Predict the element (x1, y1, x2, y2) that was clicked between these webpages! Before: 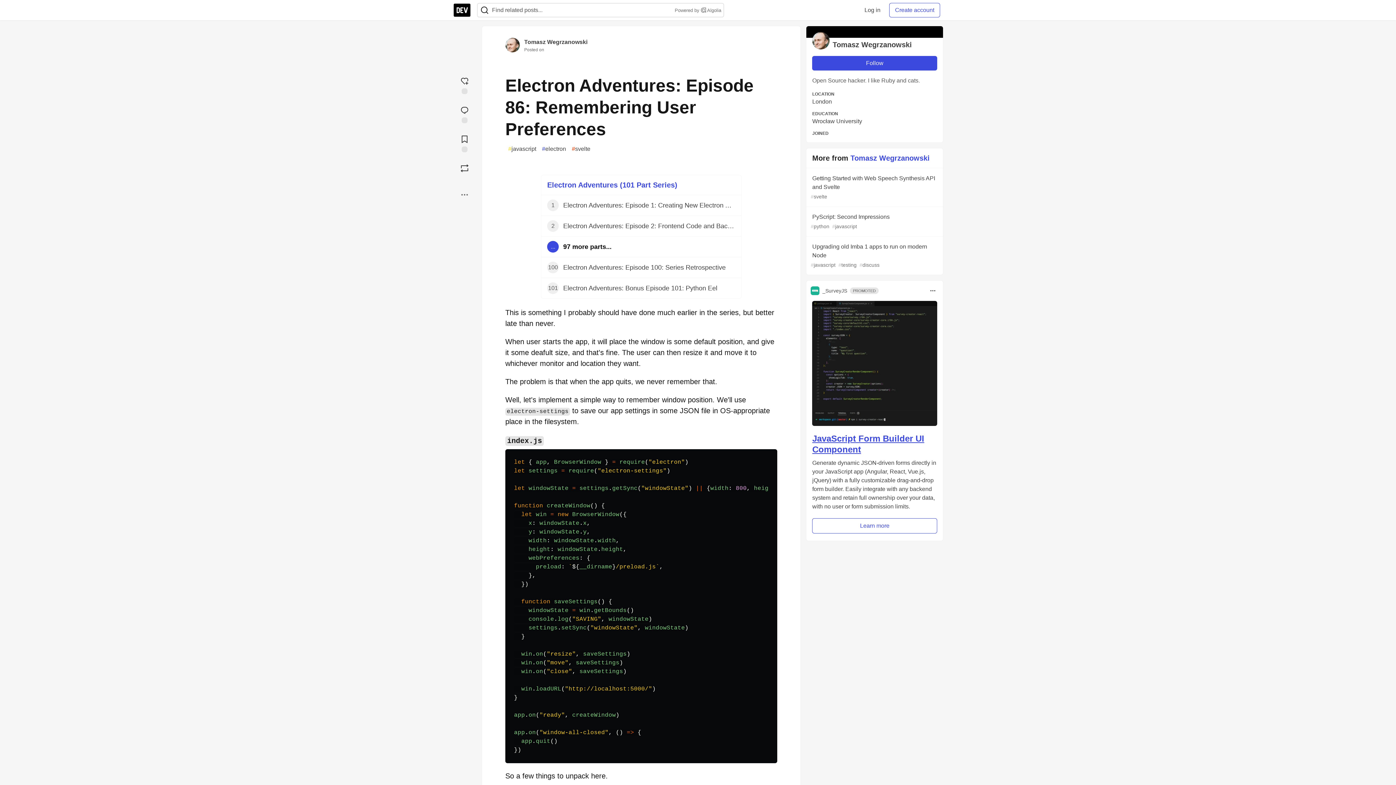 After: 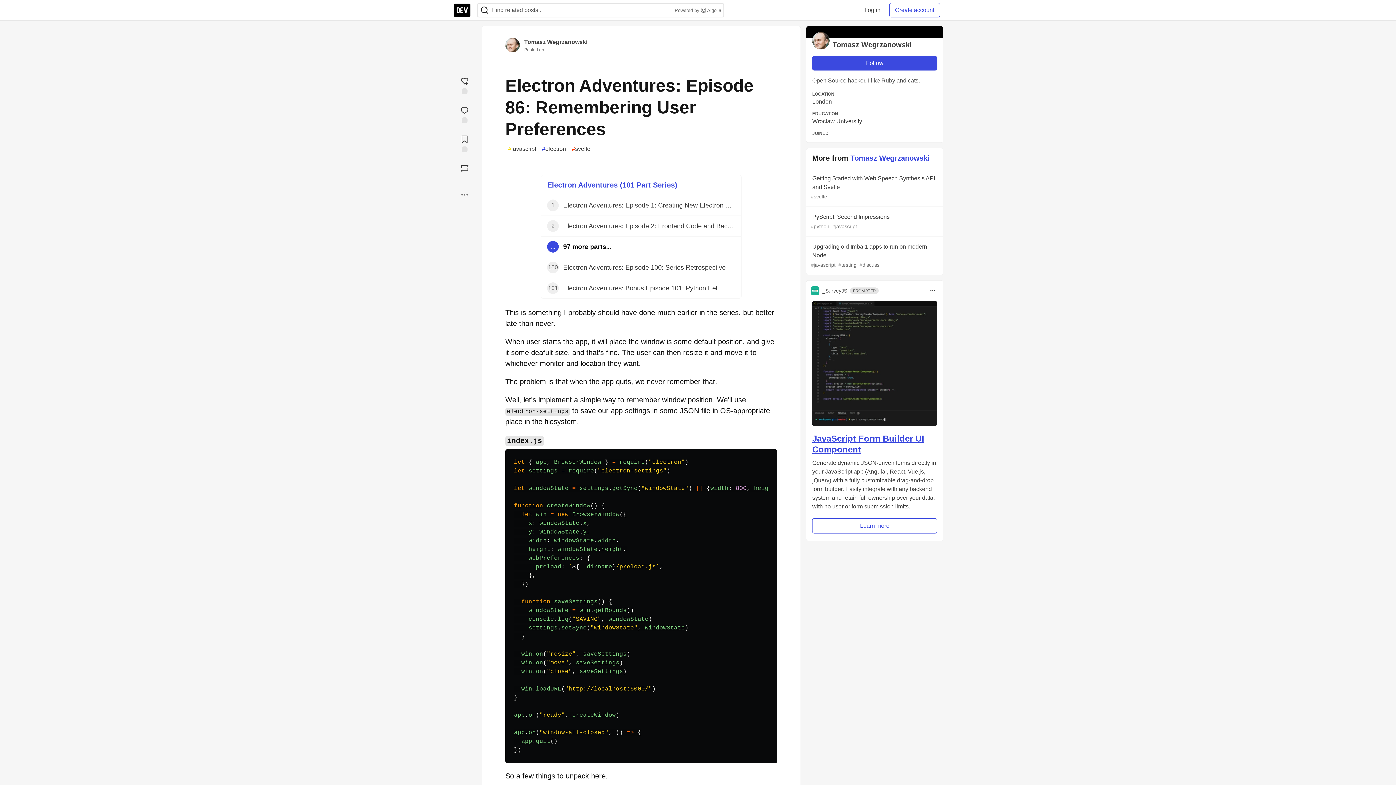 Action: label: _SurveyJS bbox: (811, 286, 847, 295)